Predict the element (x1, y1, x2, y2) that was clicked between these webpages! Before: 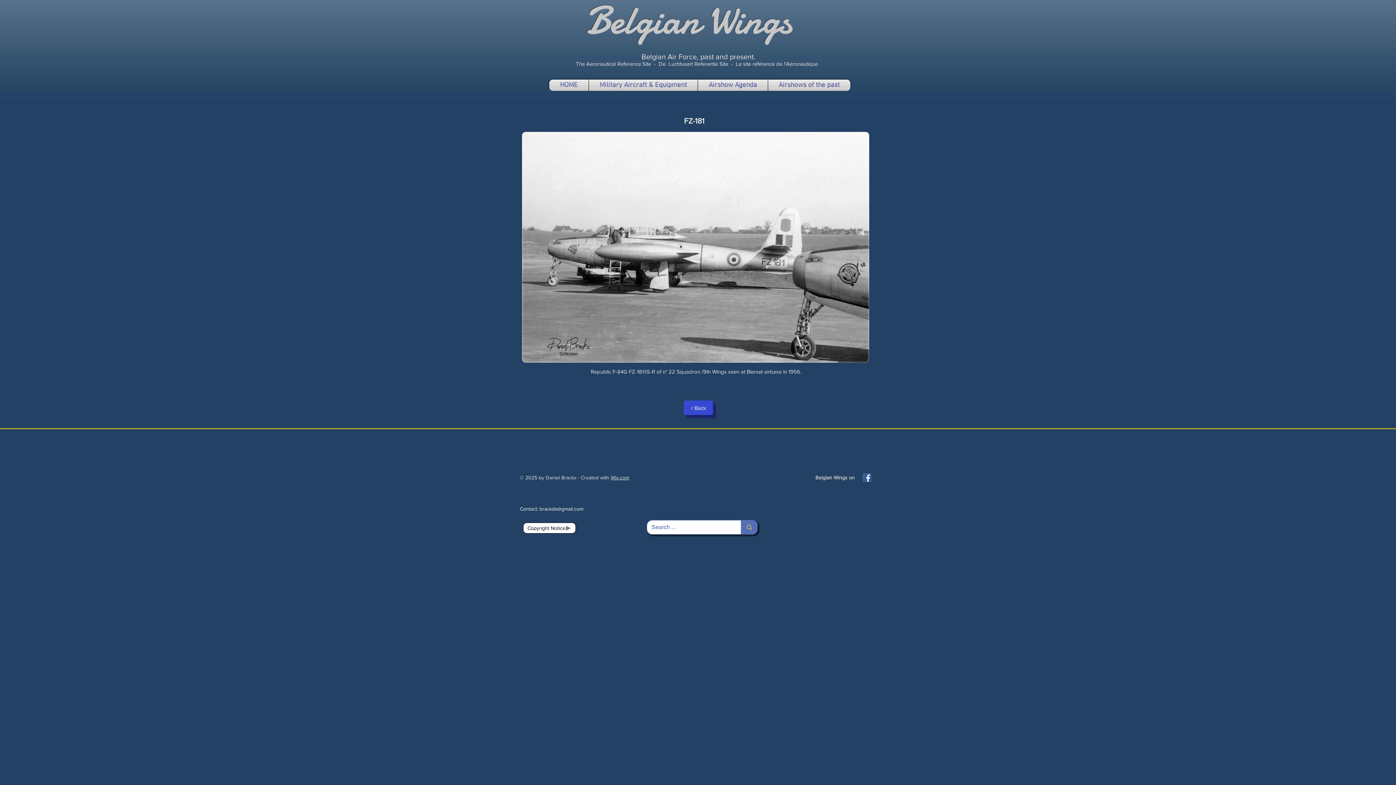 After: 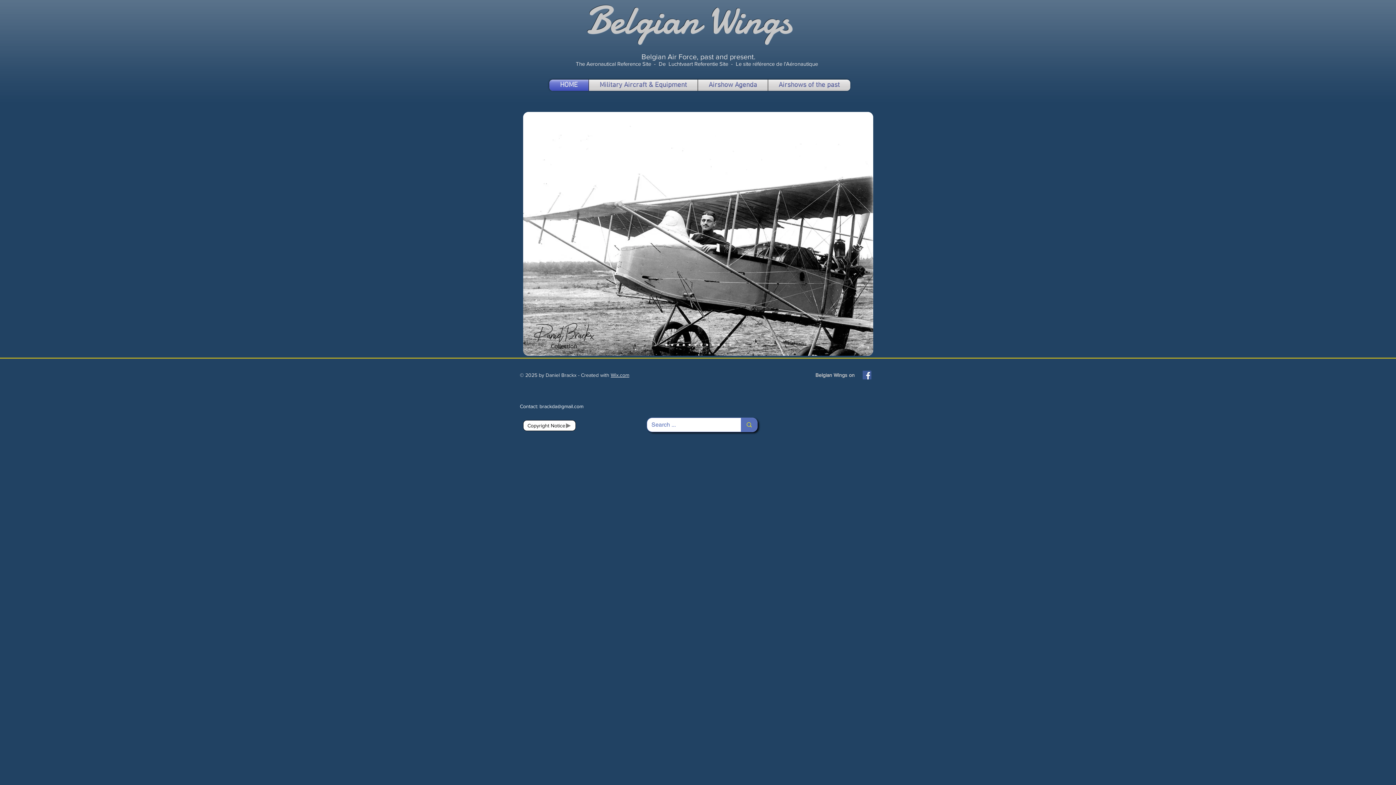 Action: label: HOME bbox: (549, 79, 588, 90)